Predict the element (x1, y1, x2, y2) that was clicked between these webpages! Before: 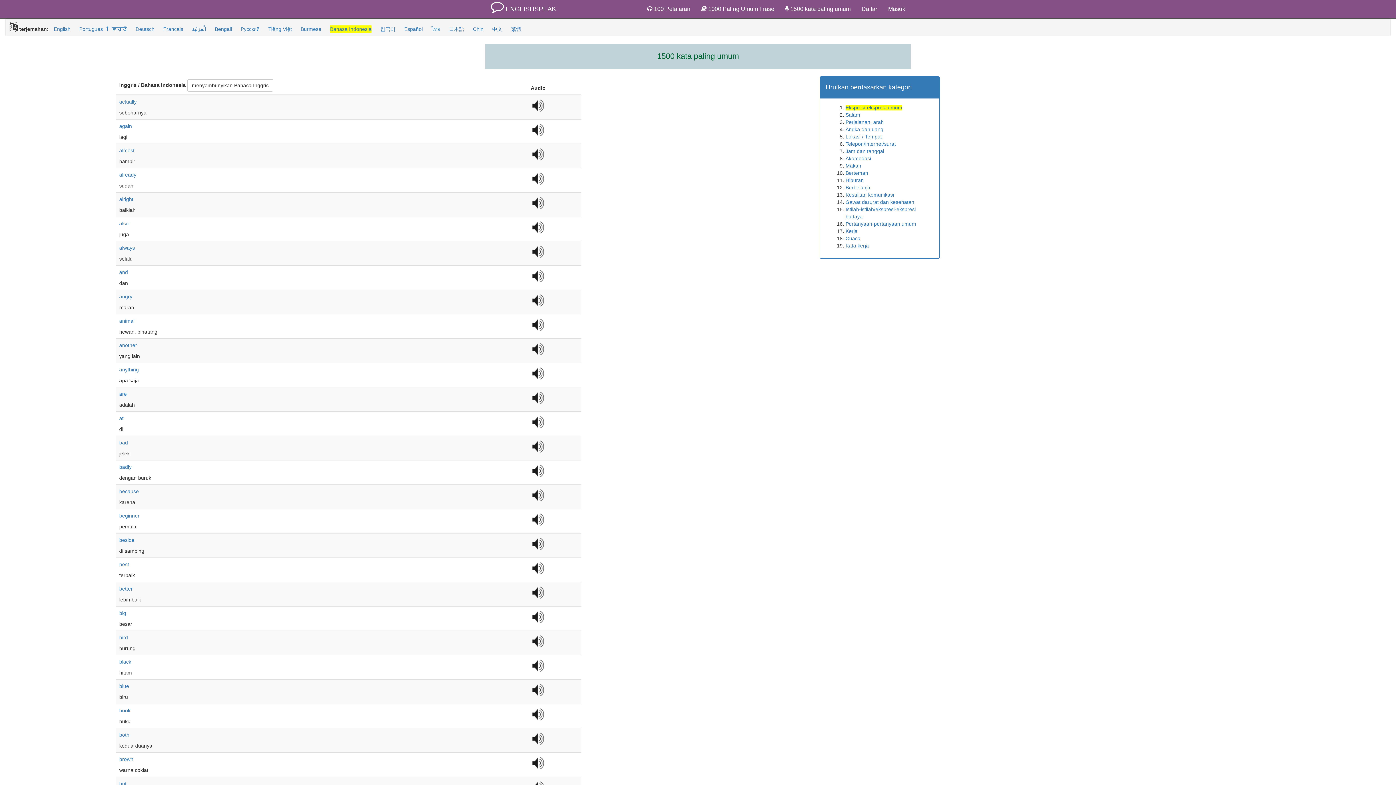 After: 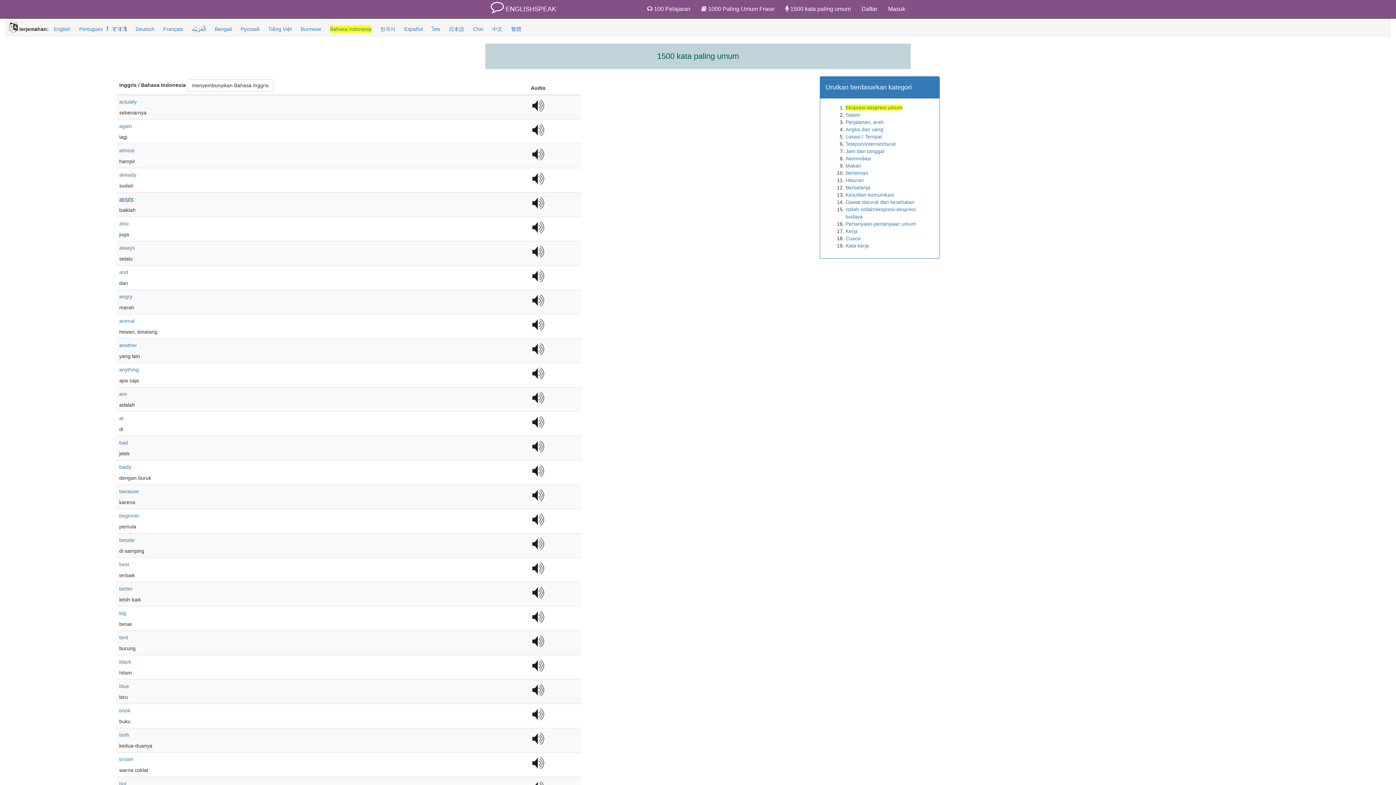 Action: bbox: (119, 196, 133, 202) label: alright